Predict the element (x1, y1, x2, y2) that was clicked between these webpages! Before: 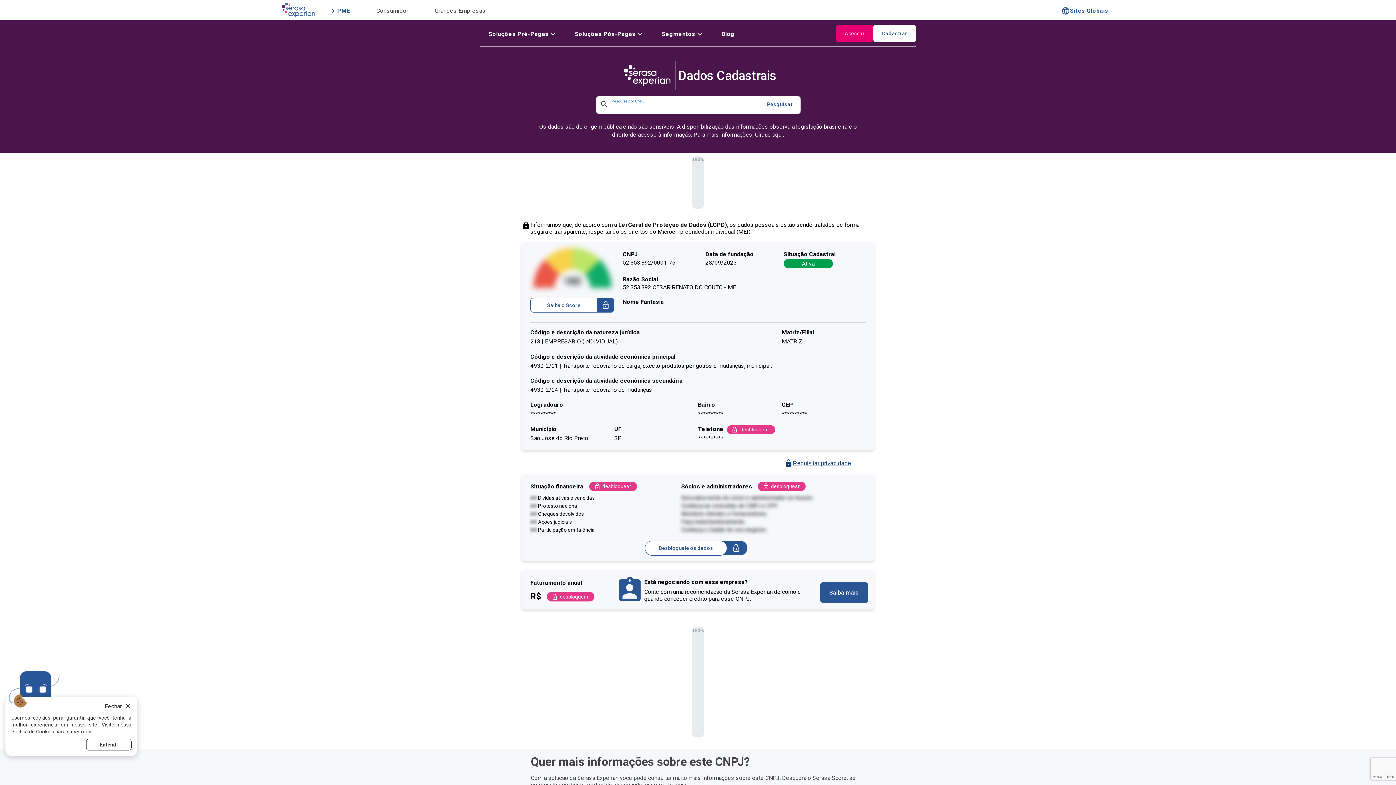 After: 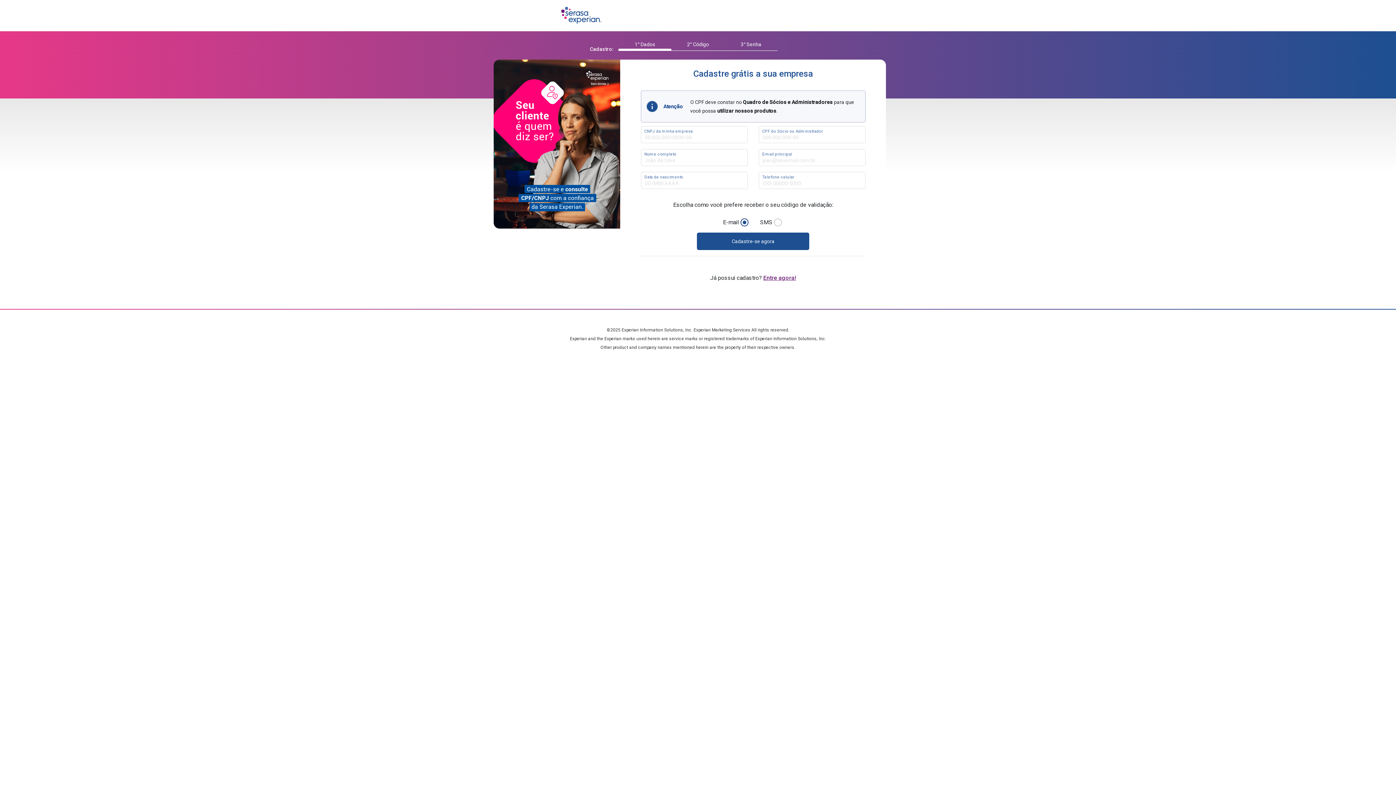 Action: bbox: (657, 541, 738, 555) label: Desbloqueie os dados
lock_open